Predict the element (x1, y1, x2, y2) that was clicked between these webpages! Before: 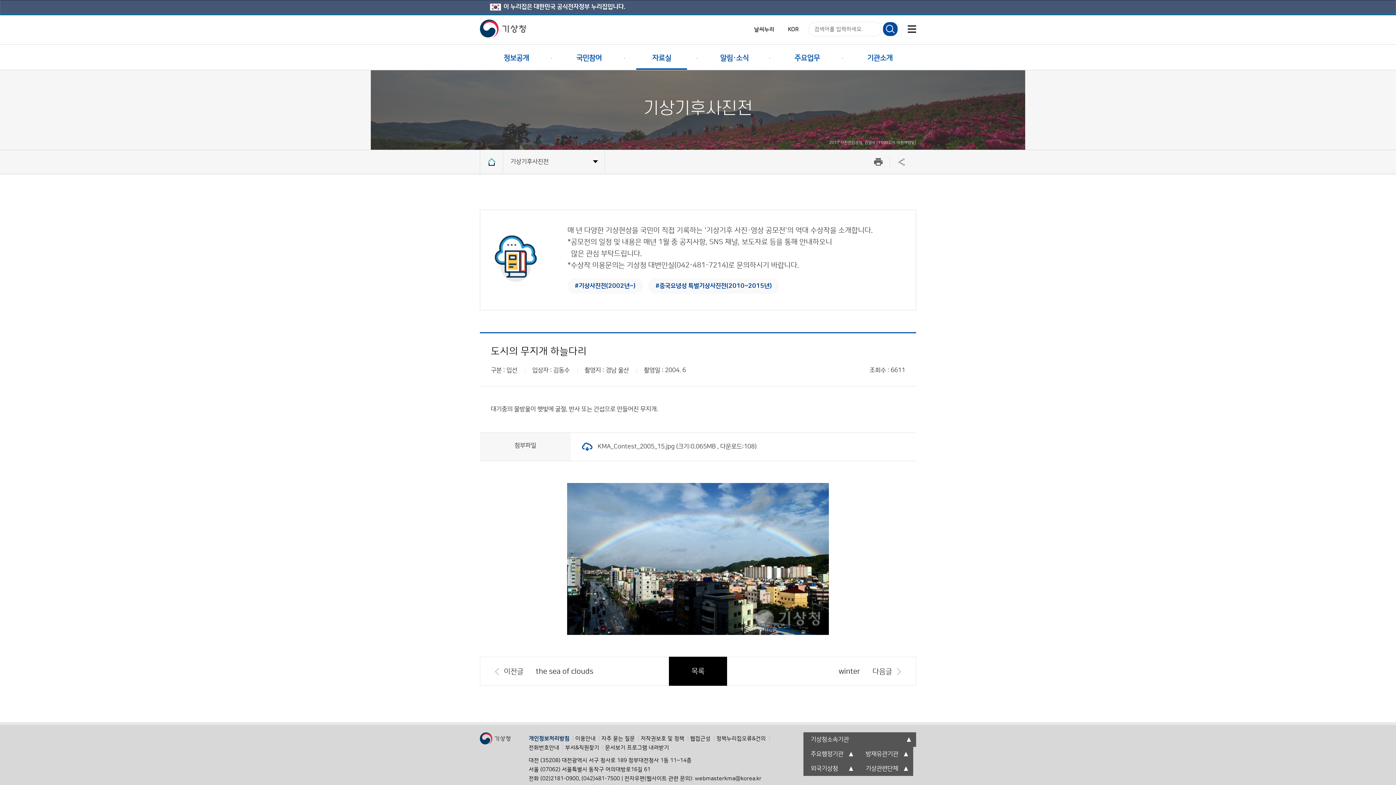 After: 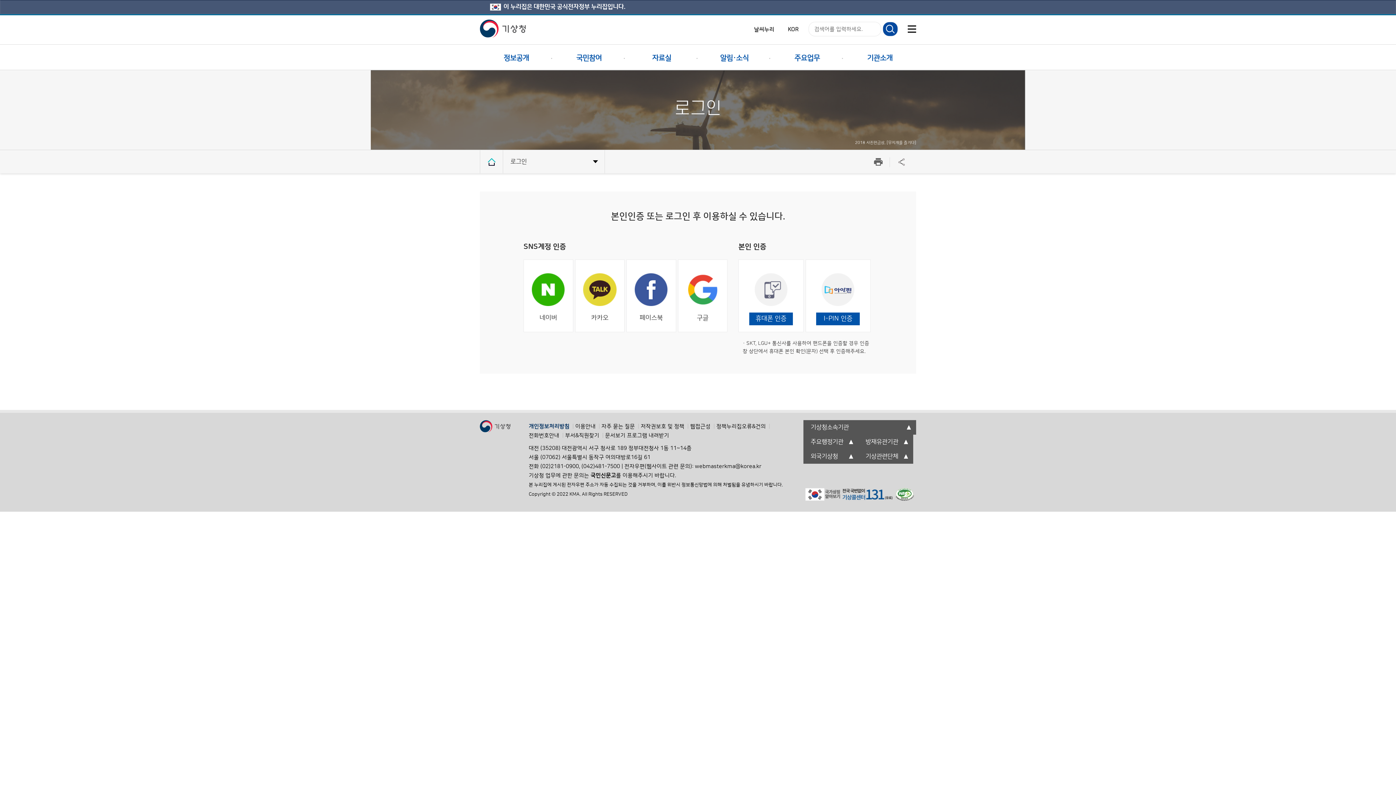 Action: label: 정책누리집오류&건의 bbox: (716, 736, 766, 741)